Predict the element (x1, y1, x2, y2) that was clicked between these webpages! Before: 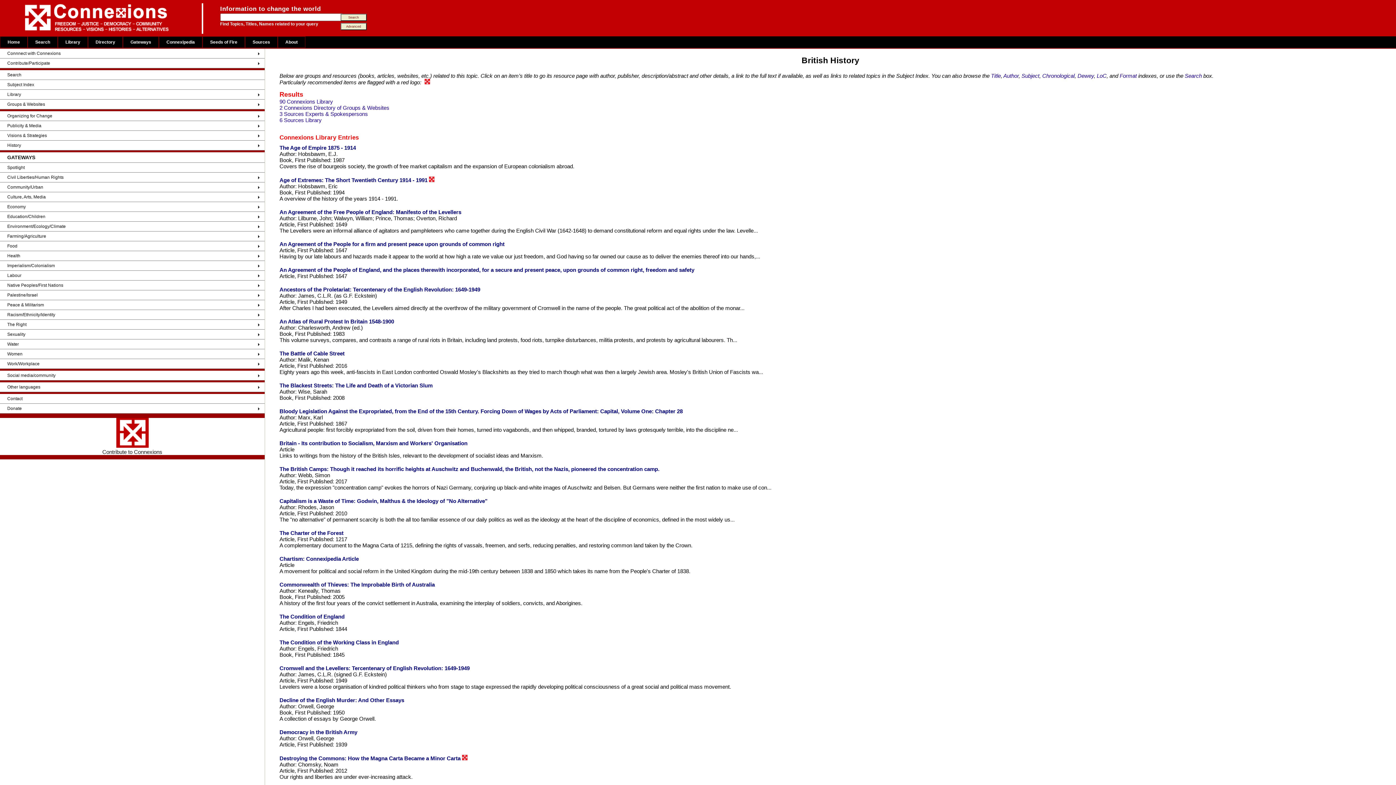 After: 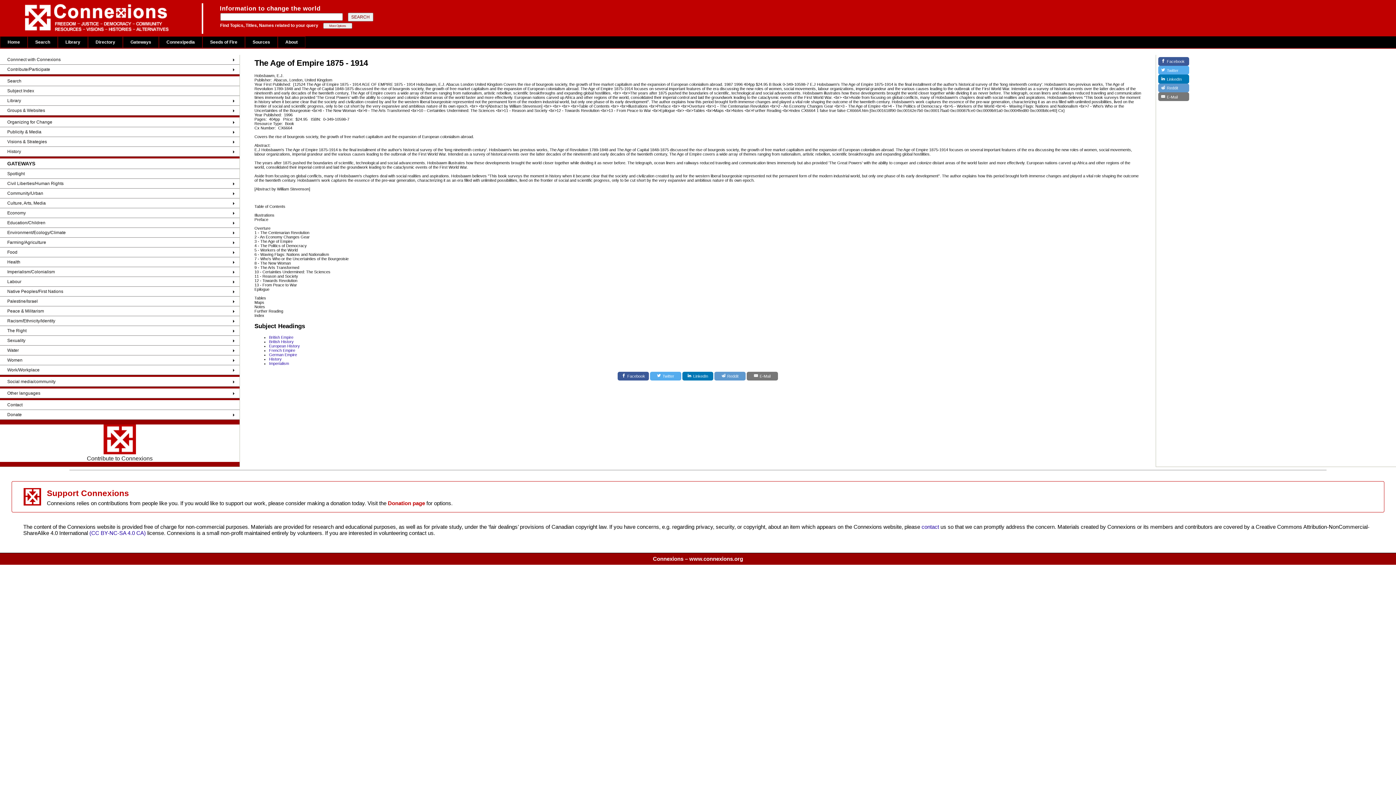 Action: label: The Age of Empire 1875 - 1914 bbox: (279, 144, 1184, 150)